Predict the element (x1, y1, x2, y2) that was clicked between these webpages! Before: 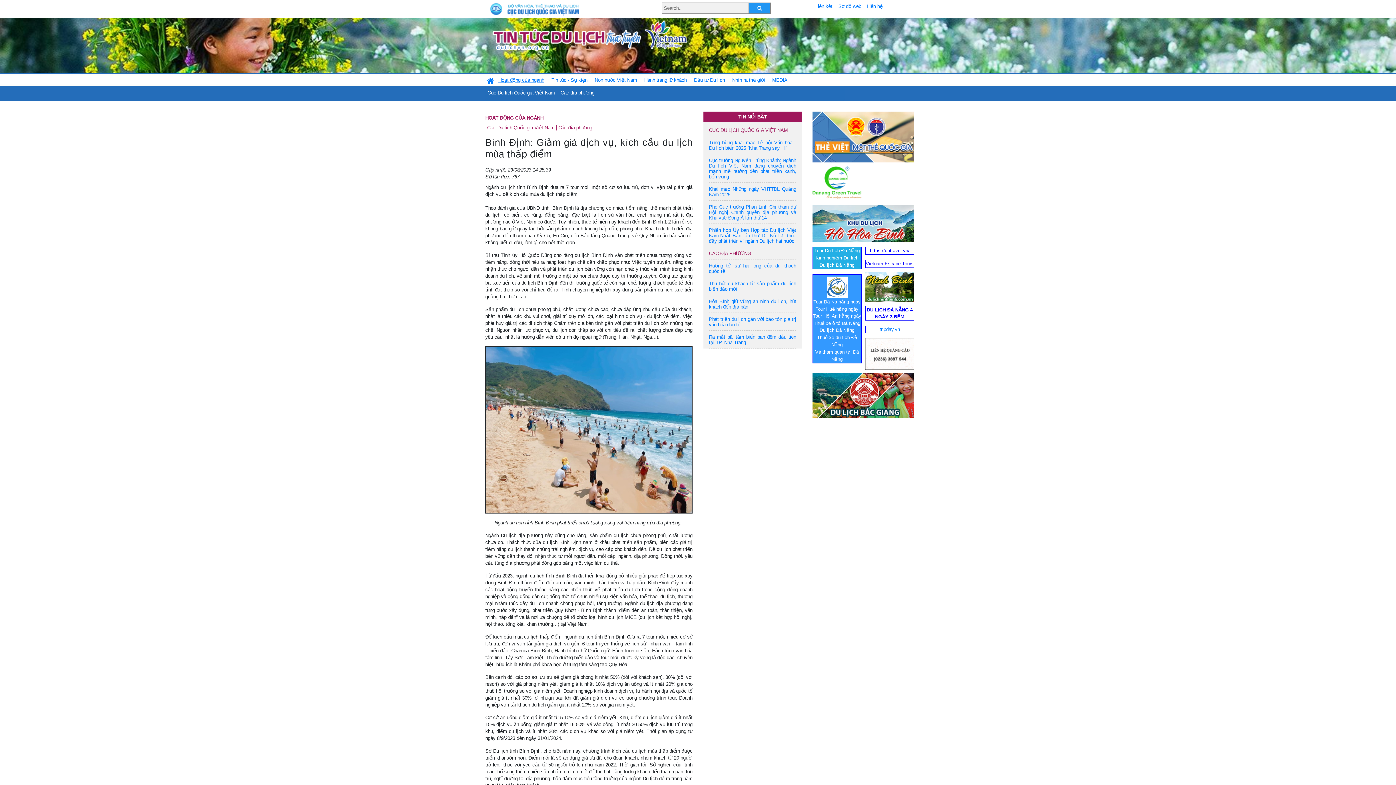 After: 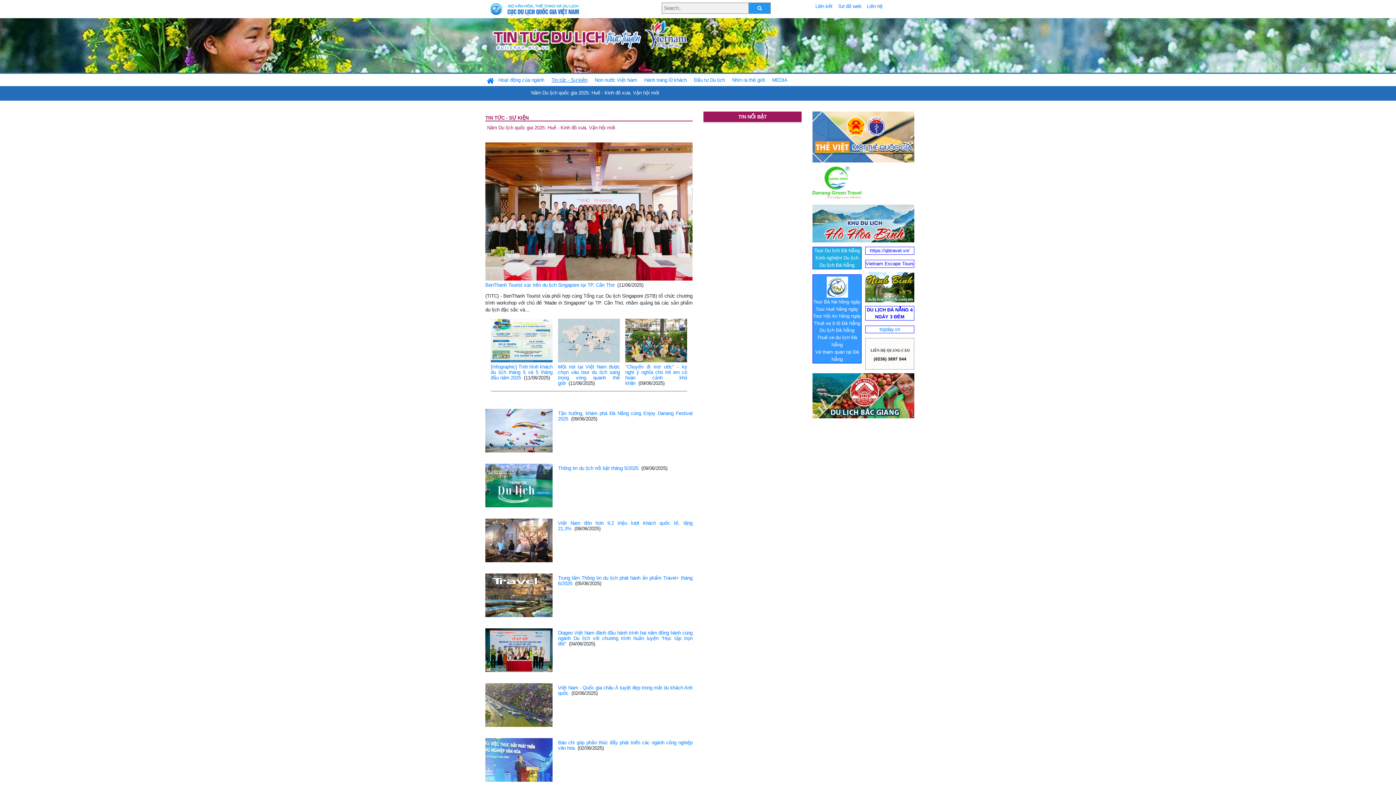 Action: label: Tin tức - Sự kiện bbox: (548, 74, 590, 86)